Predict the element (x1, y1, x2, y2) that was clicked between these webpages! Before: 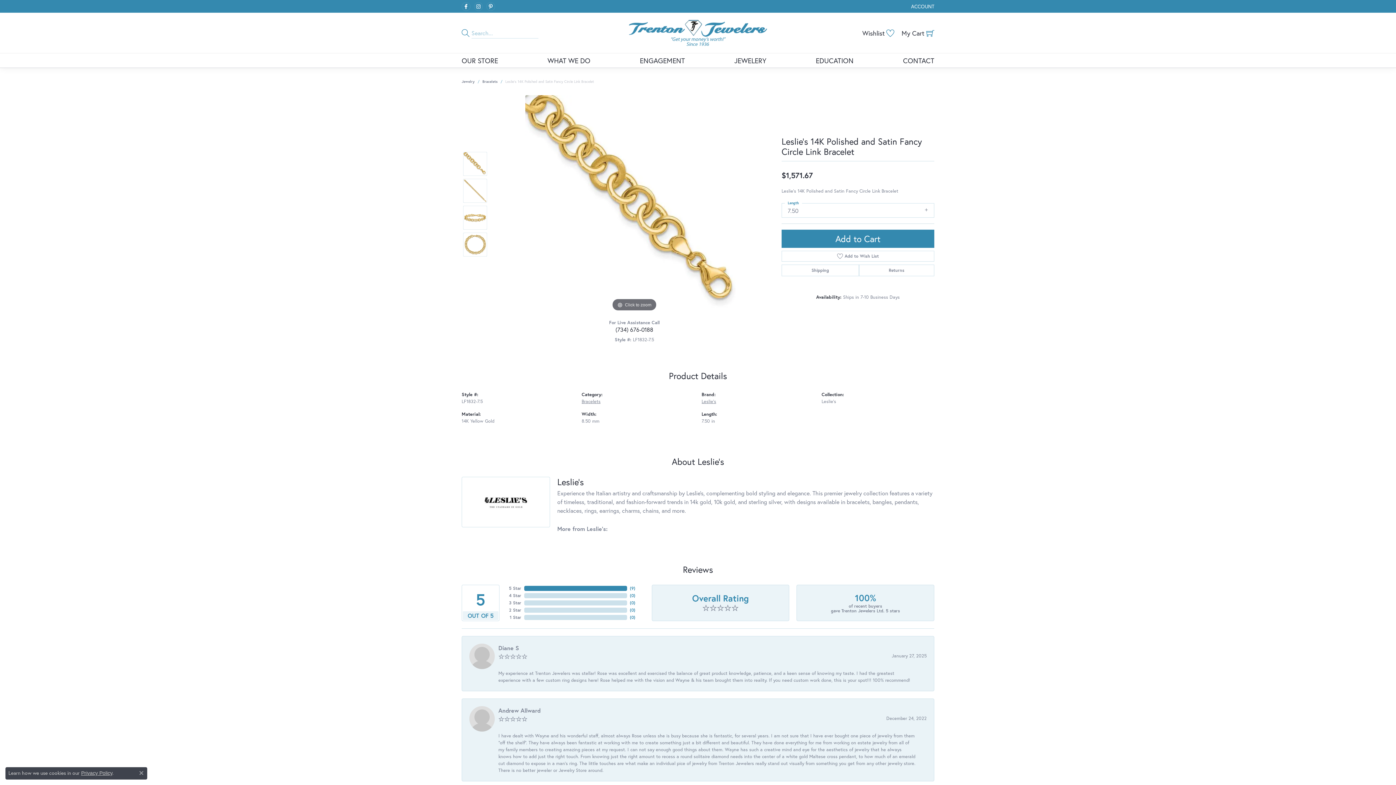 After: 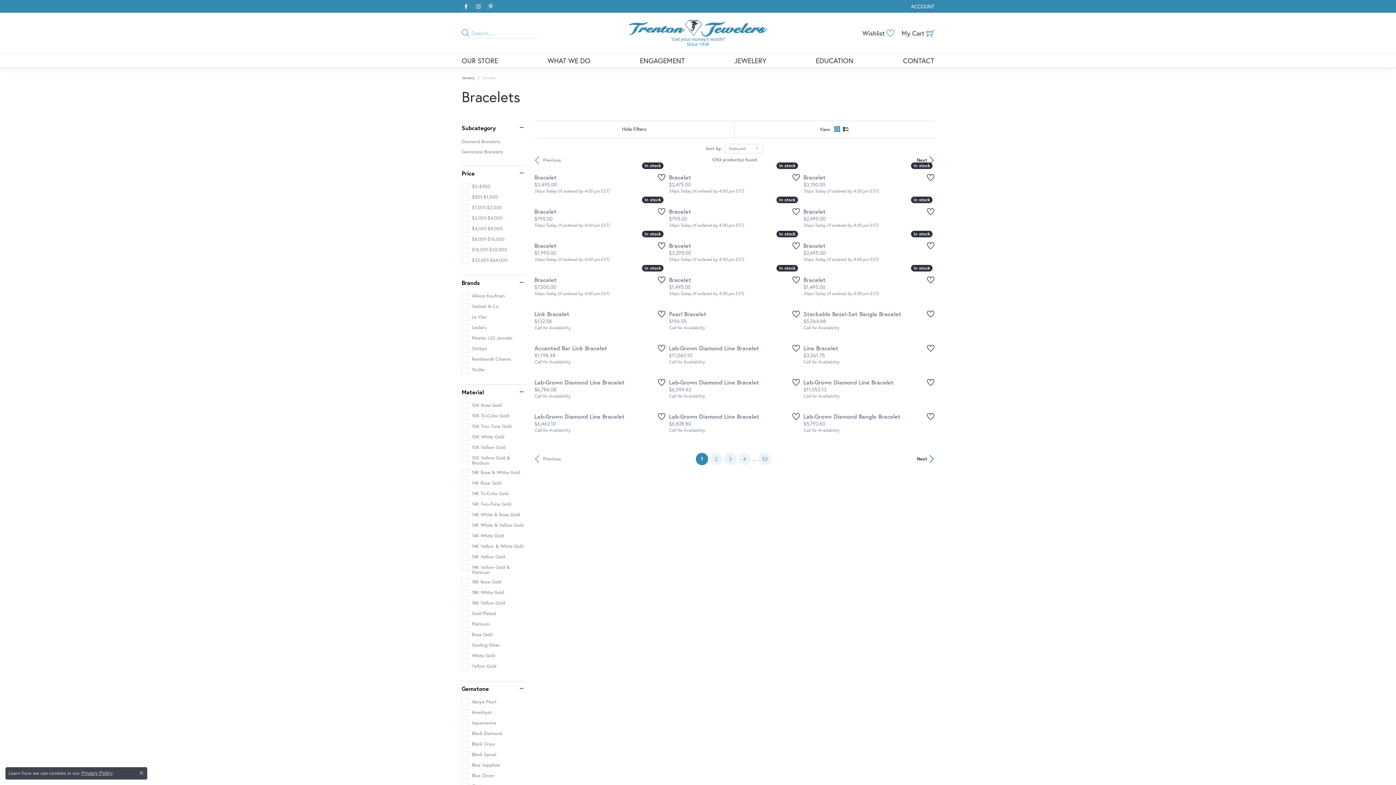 Action: label: Bracelets bbox: (482, 78, 497, 84)